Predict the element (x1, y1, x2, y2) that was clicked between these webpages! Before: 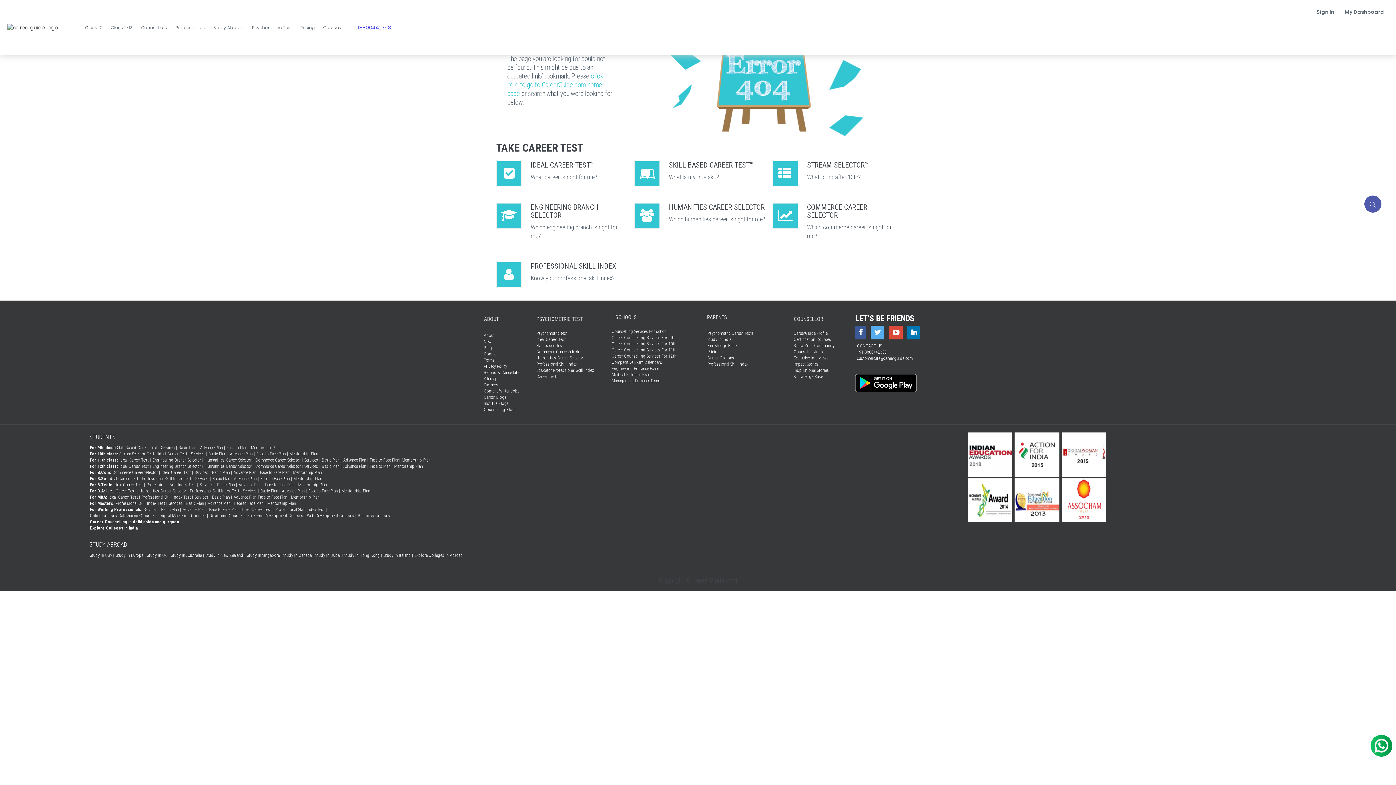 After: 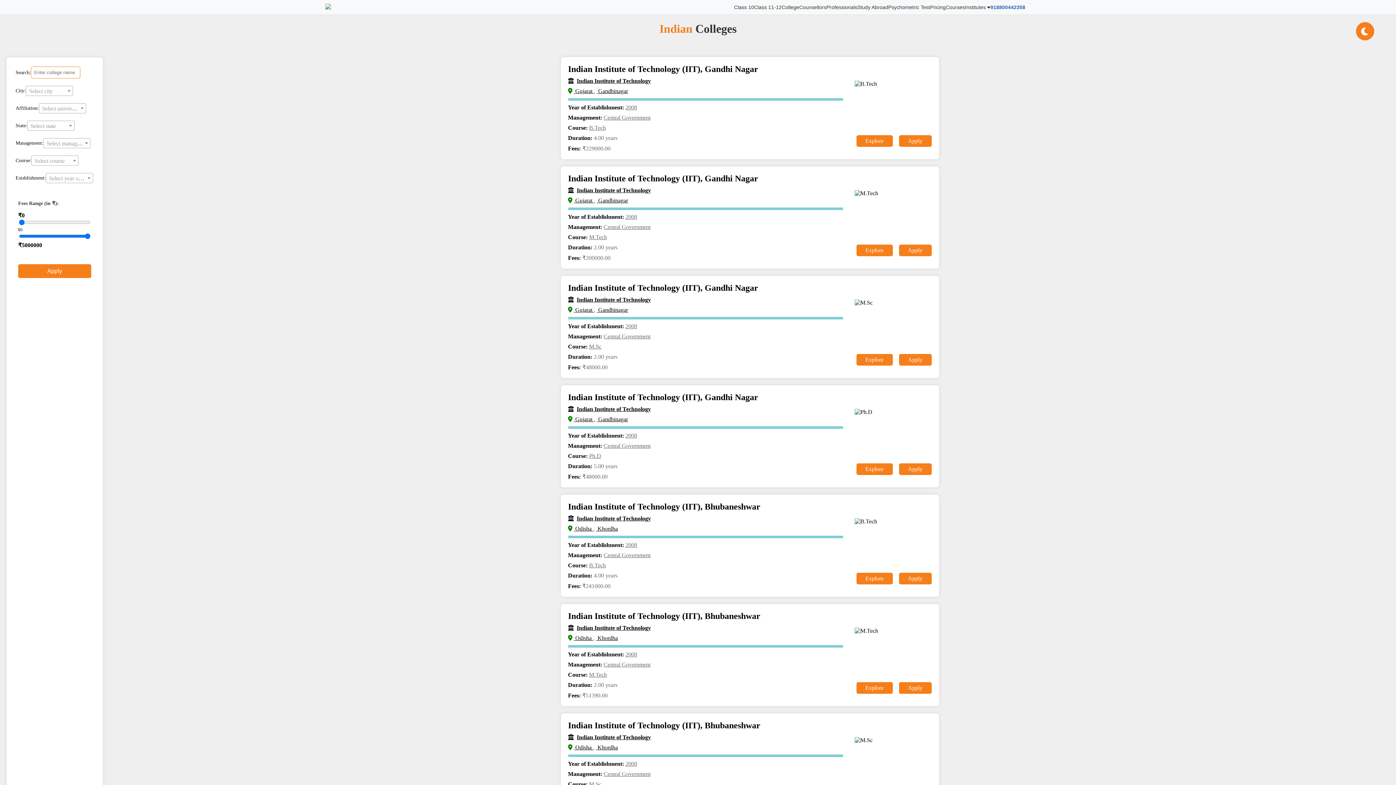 Action: label: Explore Colleges in India bbox: (89, 525, 138, 531)